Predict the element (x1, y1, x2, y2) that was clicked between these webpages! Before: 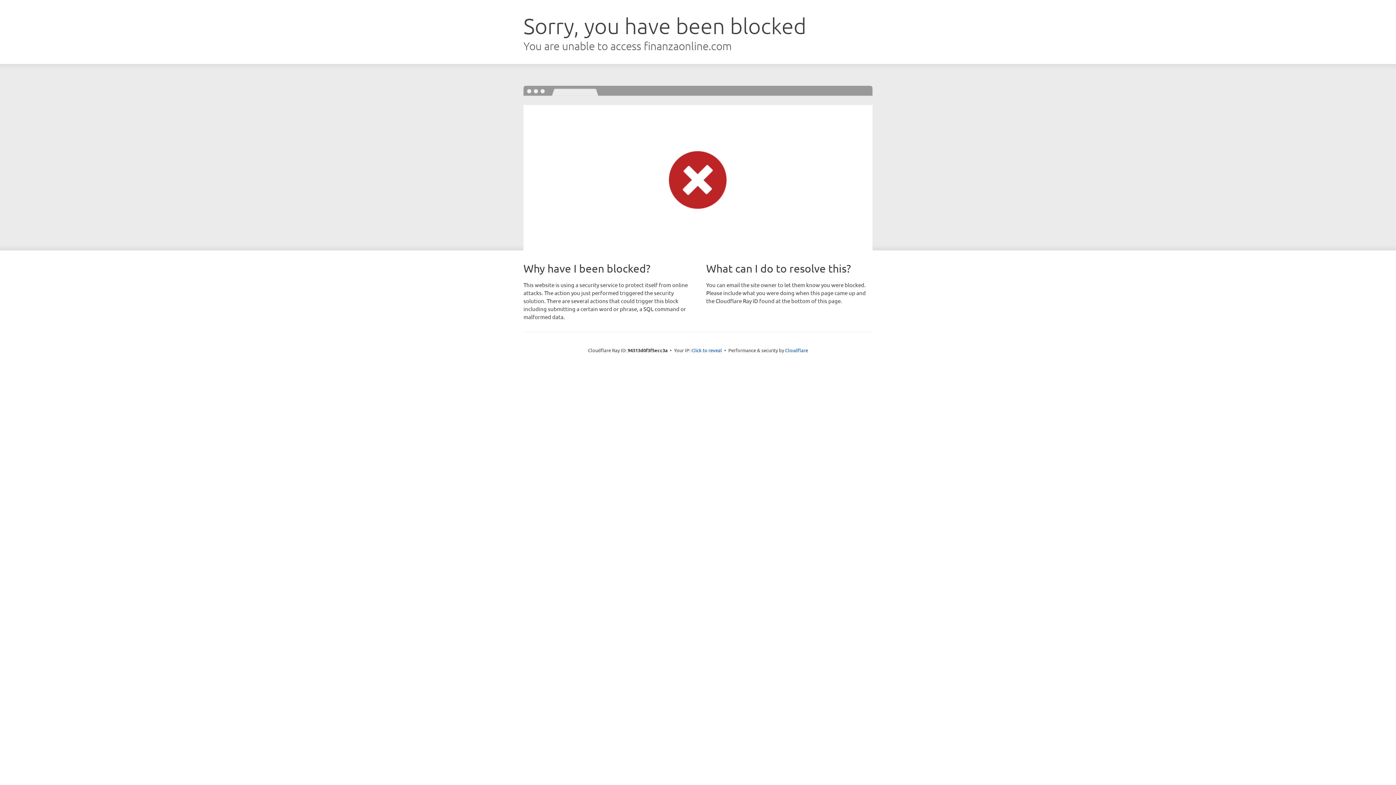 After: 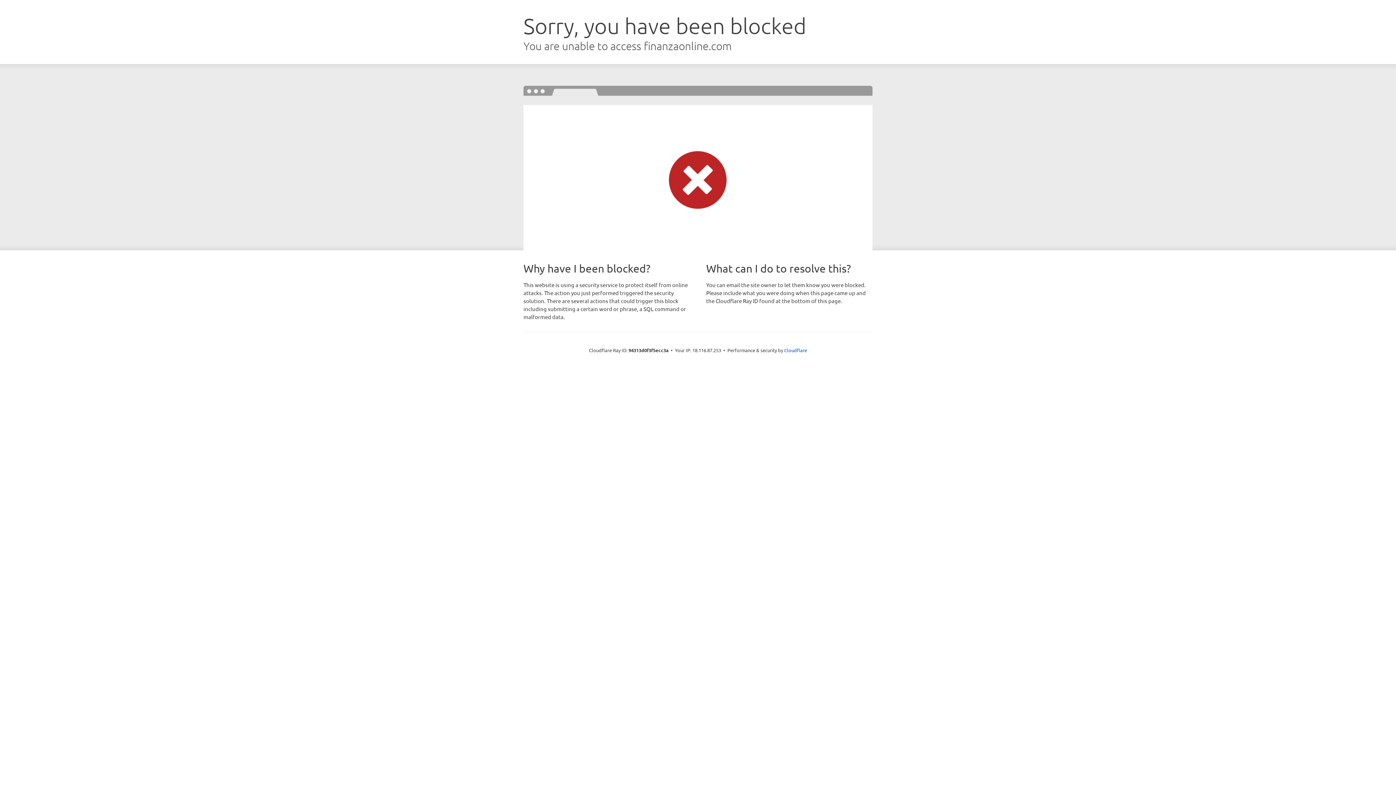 Action: bbox: (691, 346, 722, 353) label: Click to reveal